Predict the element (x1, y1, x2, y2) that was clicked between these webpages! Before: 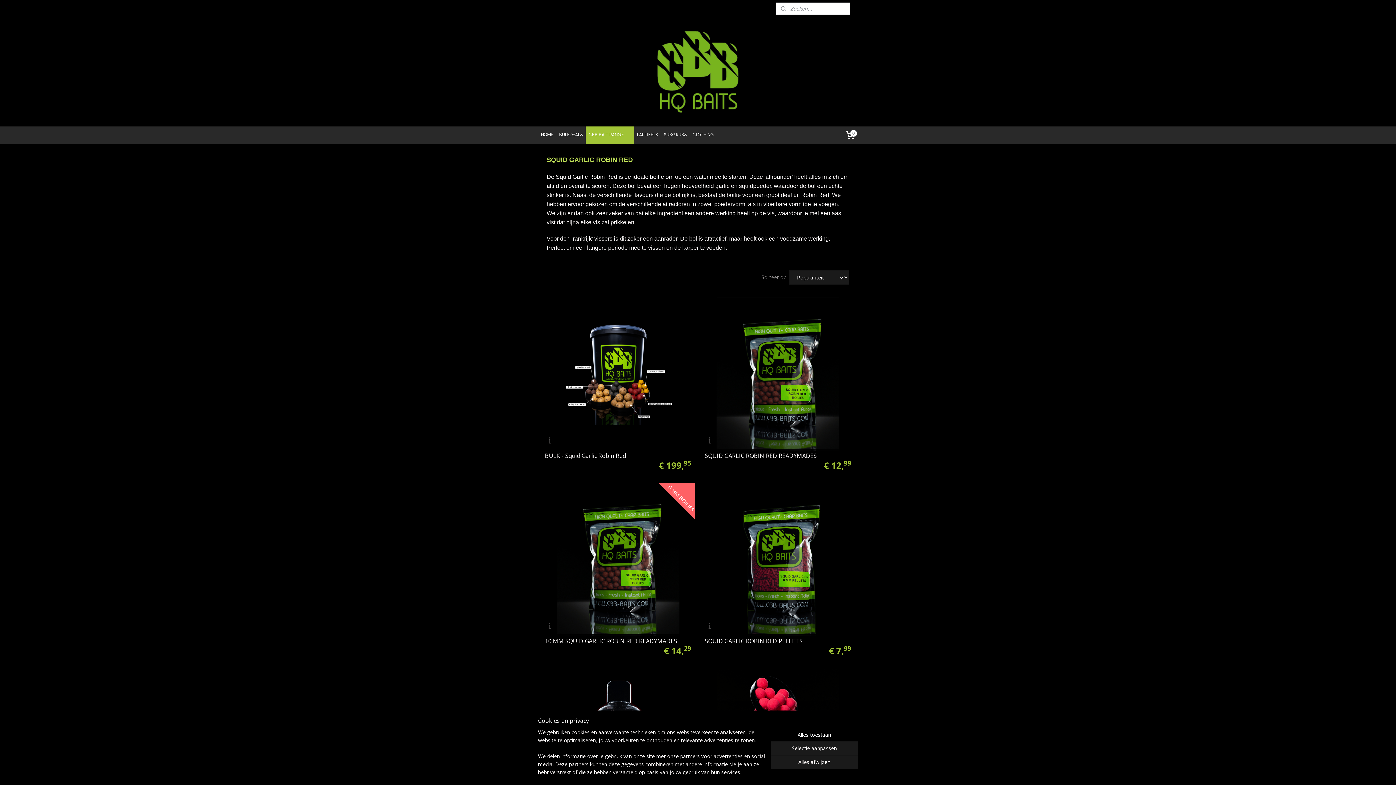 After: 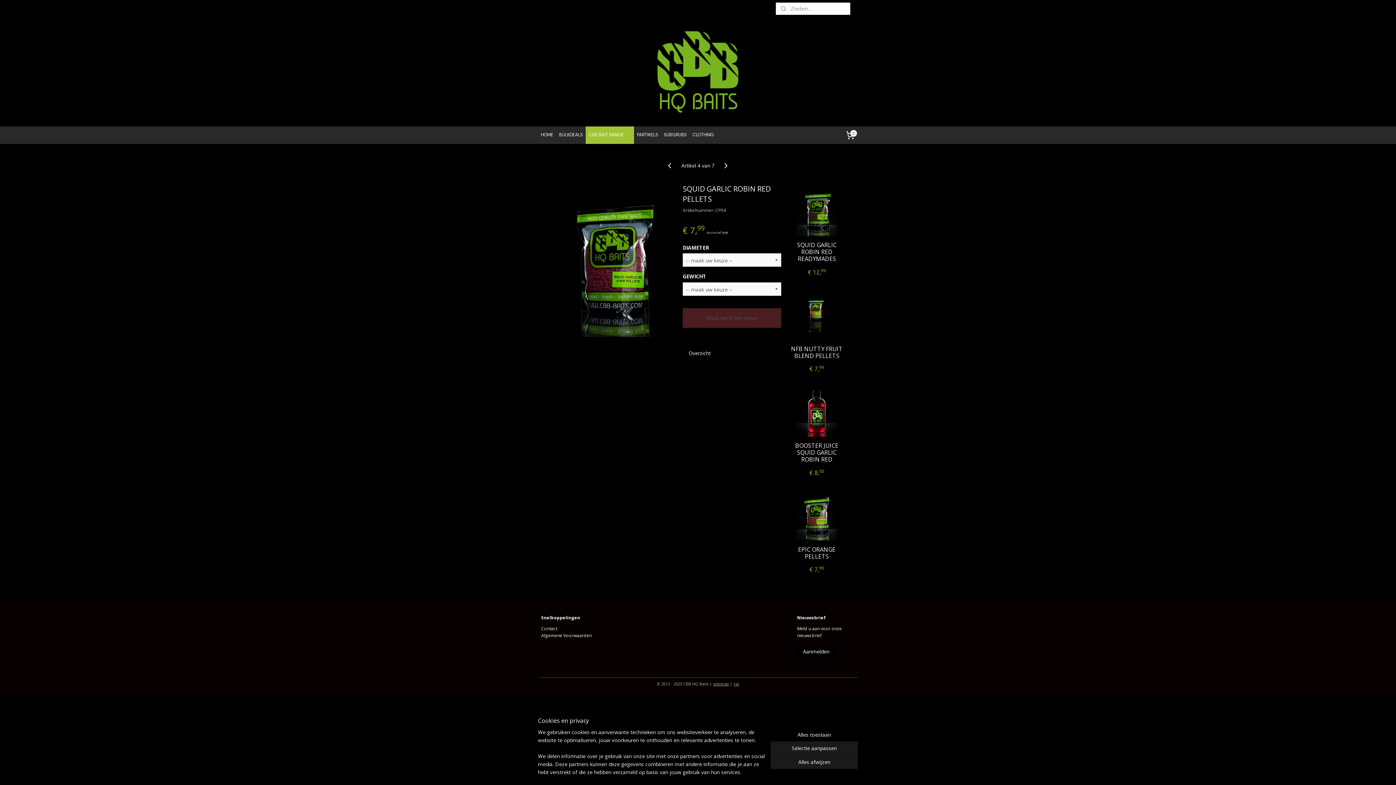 Action: label: SQUID GARLIC ROBIN RED PELLETS bbox: (704, 638, 851, 644)